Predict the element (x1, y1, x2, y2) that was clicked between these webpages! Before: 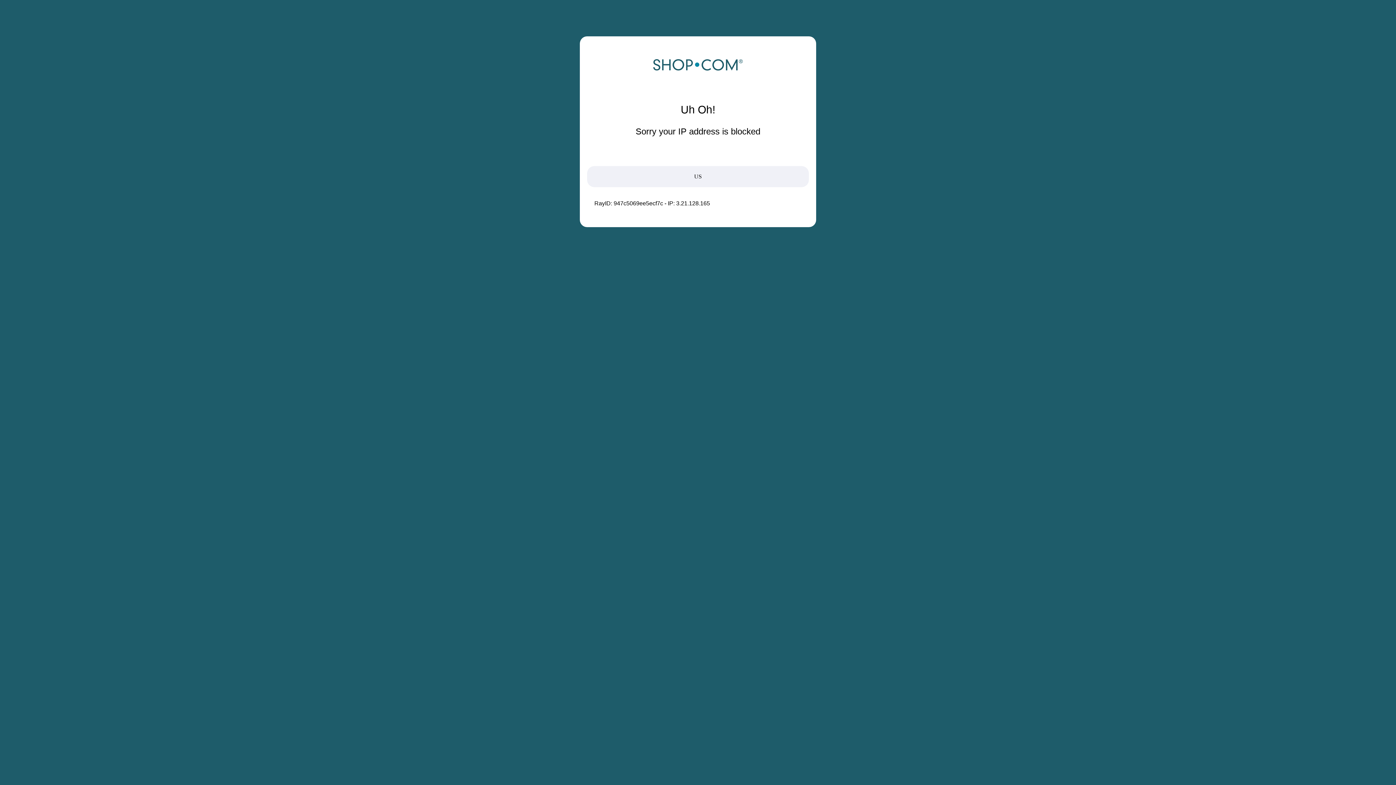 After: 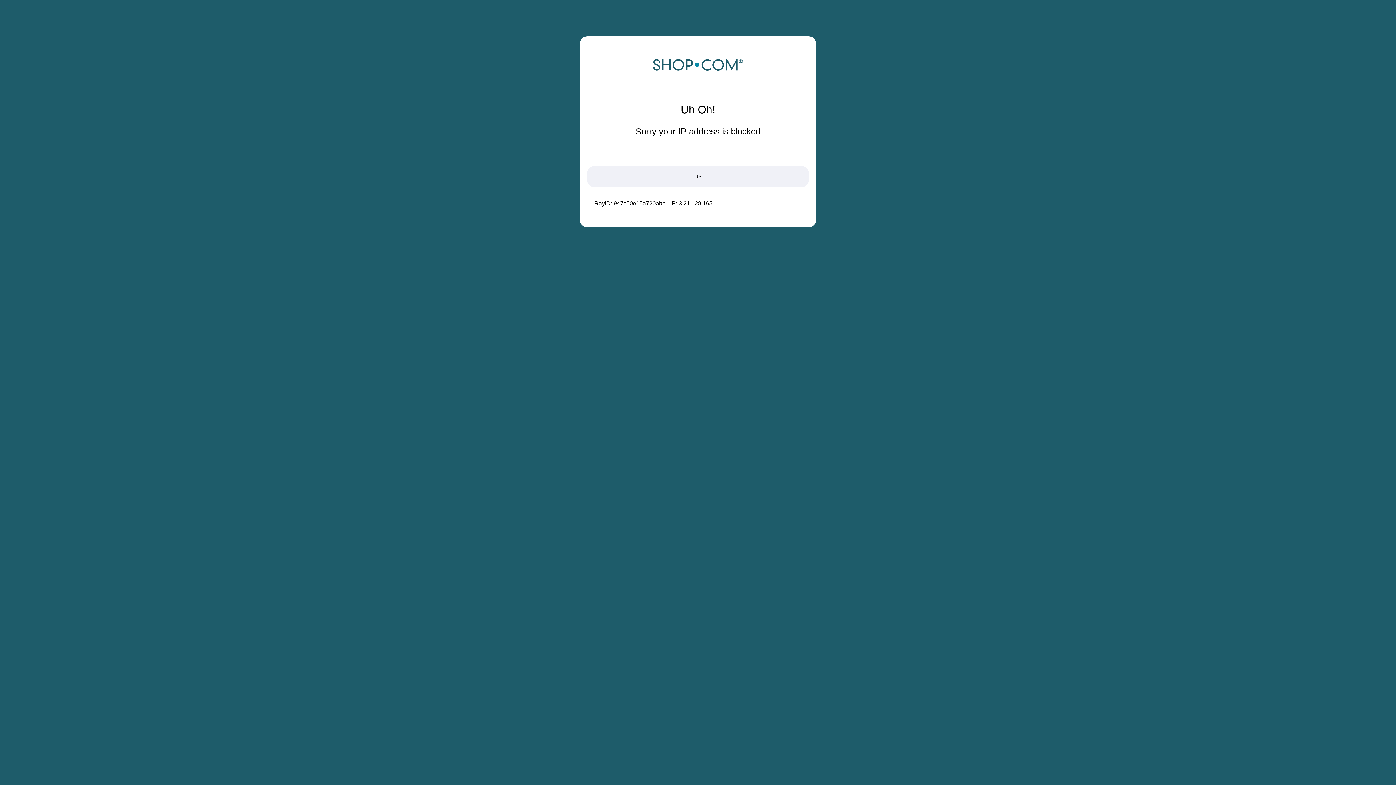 Action: bbox: (652, 68, 743, 74)